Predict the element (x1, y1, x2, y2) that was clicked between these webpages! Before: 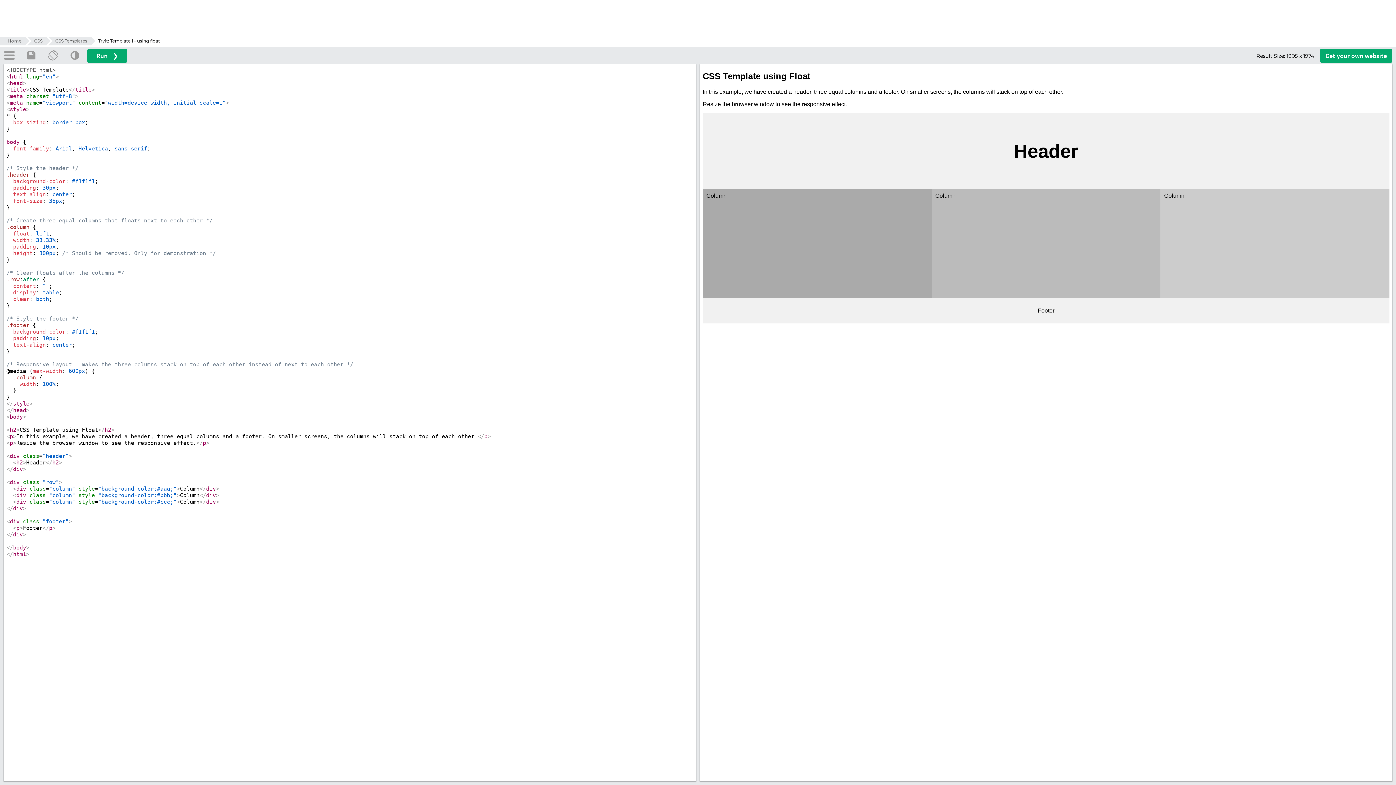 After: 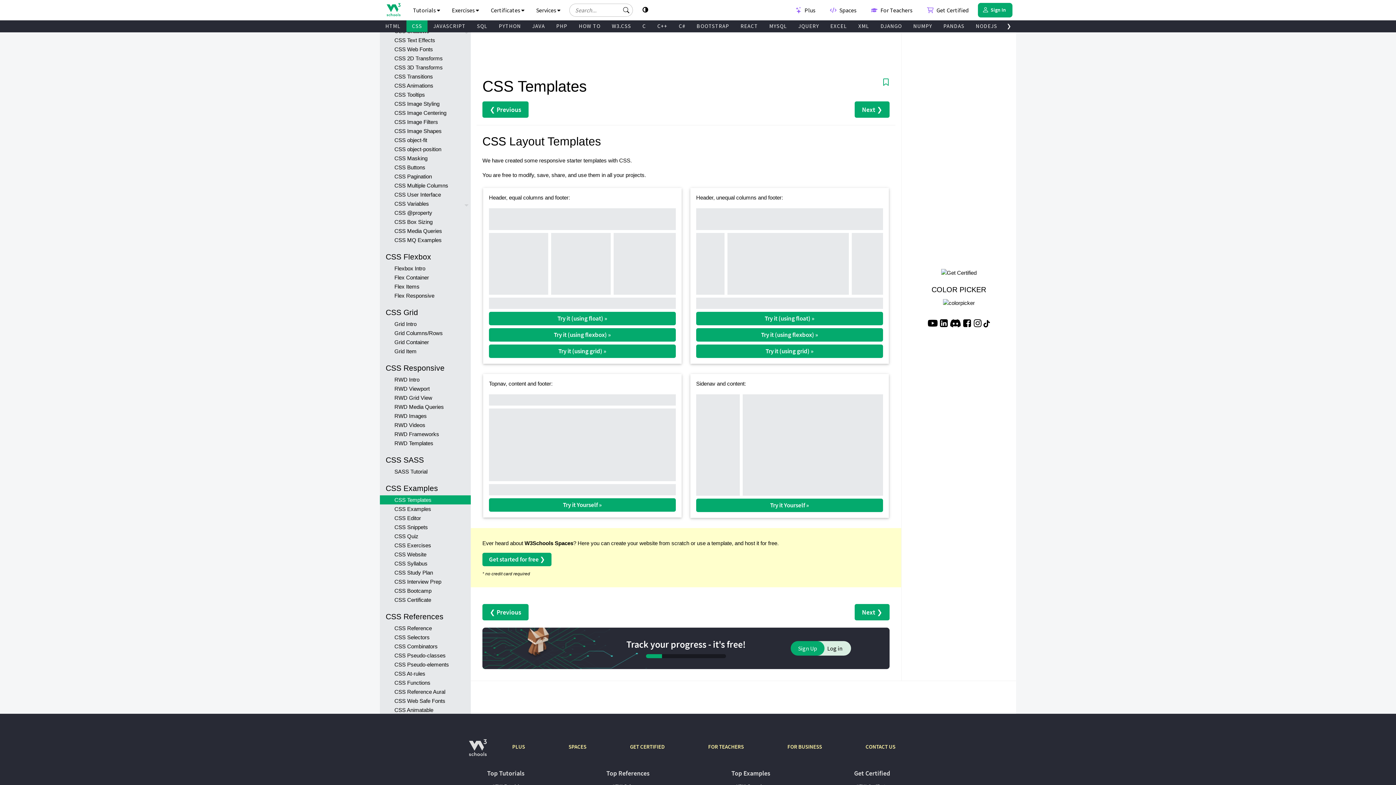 Action: bbox: (48, 36, 90, 45) label: CSS Templates